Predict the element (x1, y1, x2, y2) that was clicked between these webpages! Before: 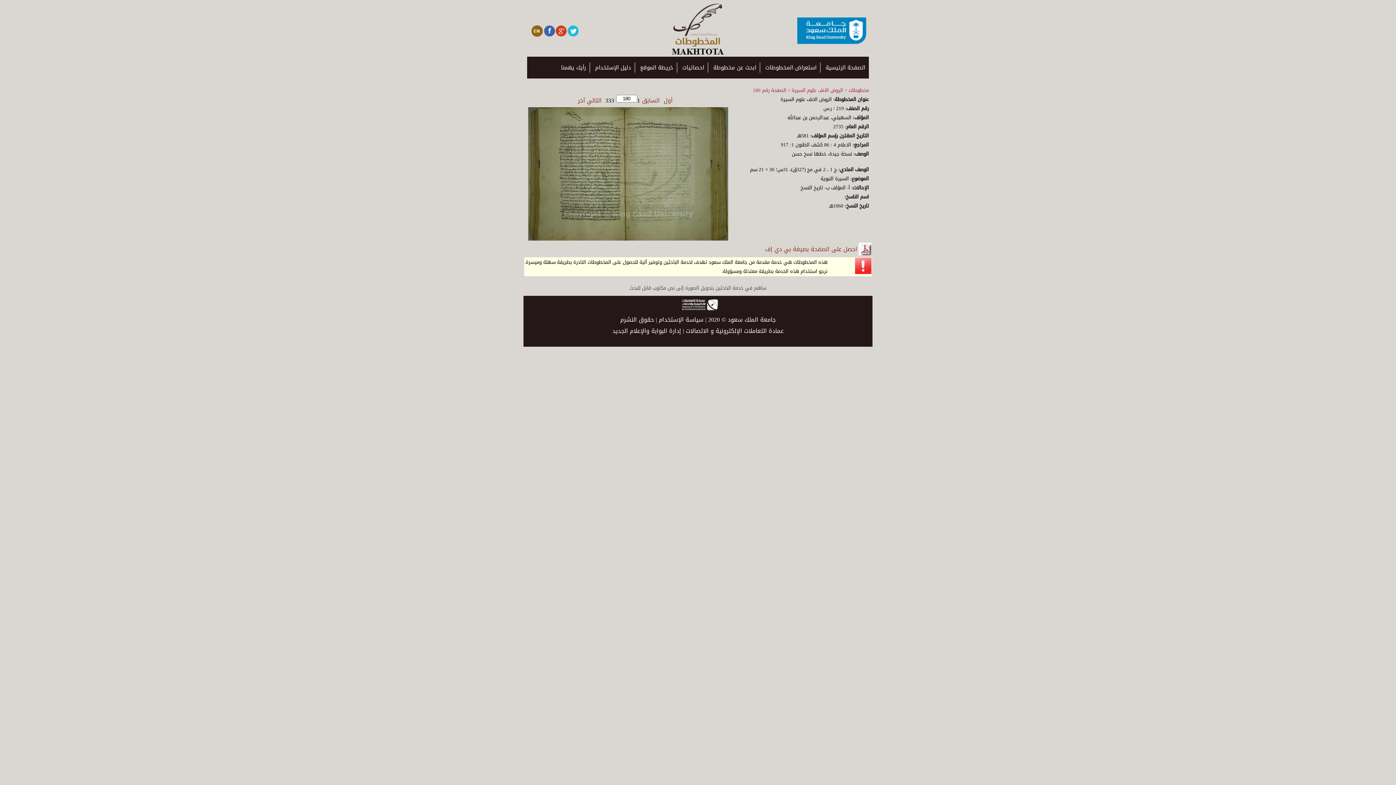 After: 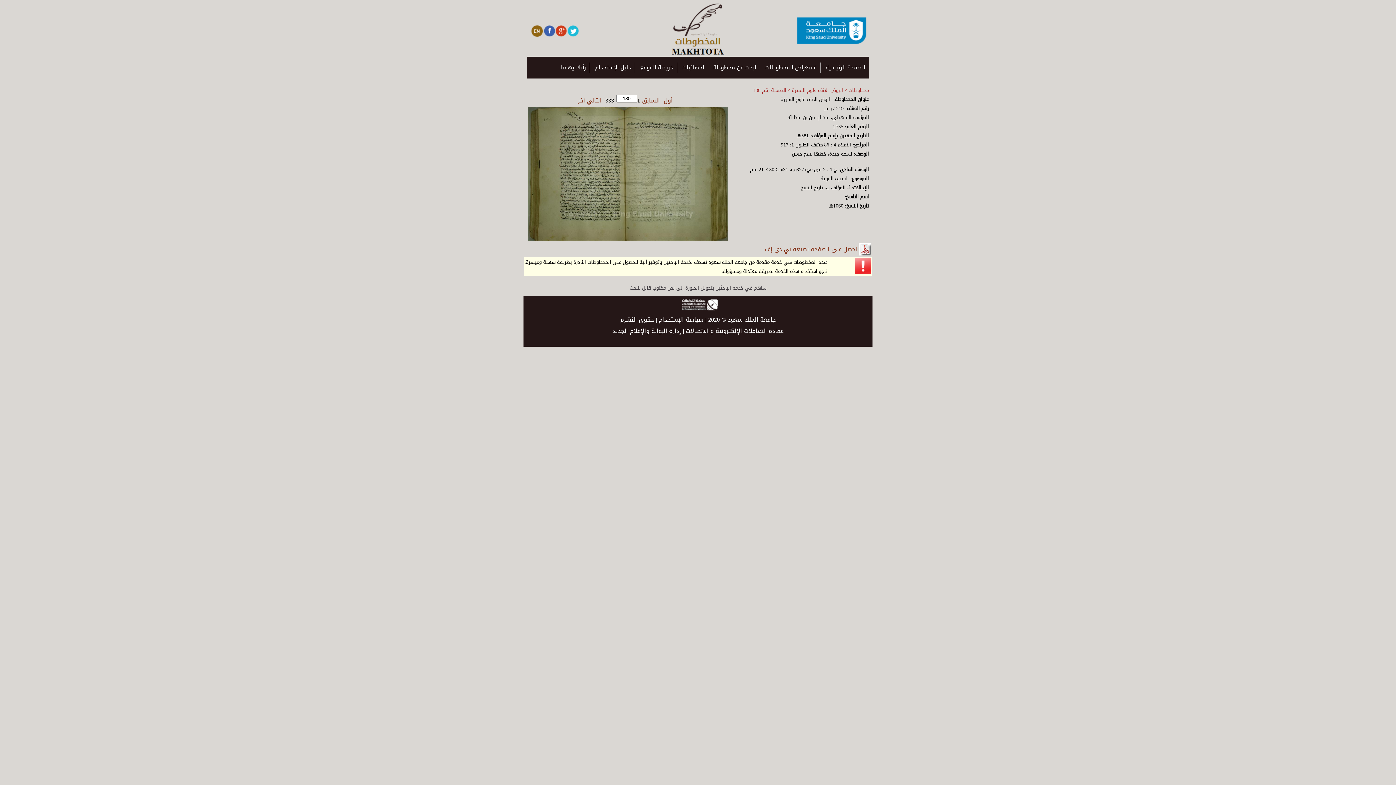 Action: label: احصل على الصفحة بصيغة بي دي إف bbox: (765, 243, 857, 254)